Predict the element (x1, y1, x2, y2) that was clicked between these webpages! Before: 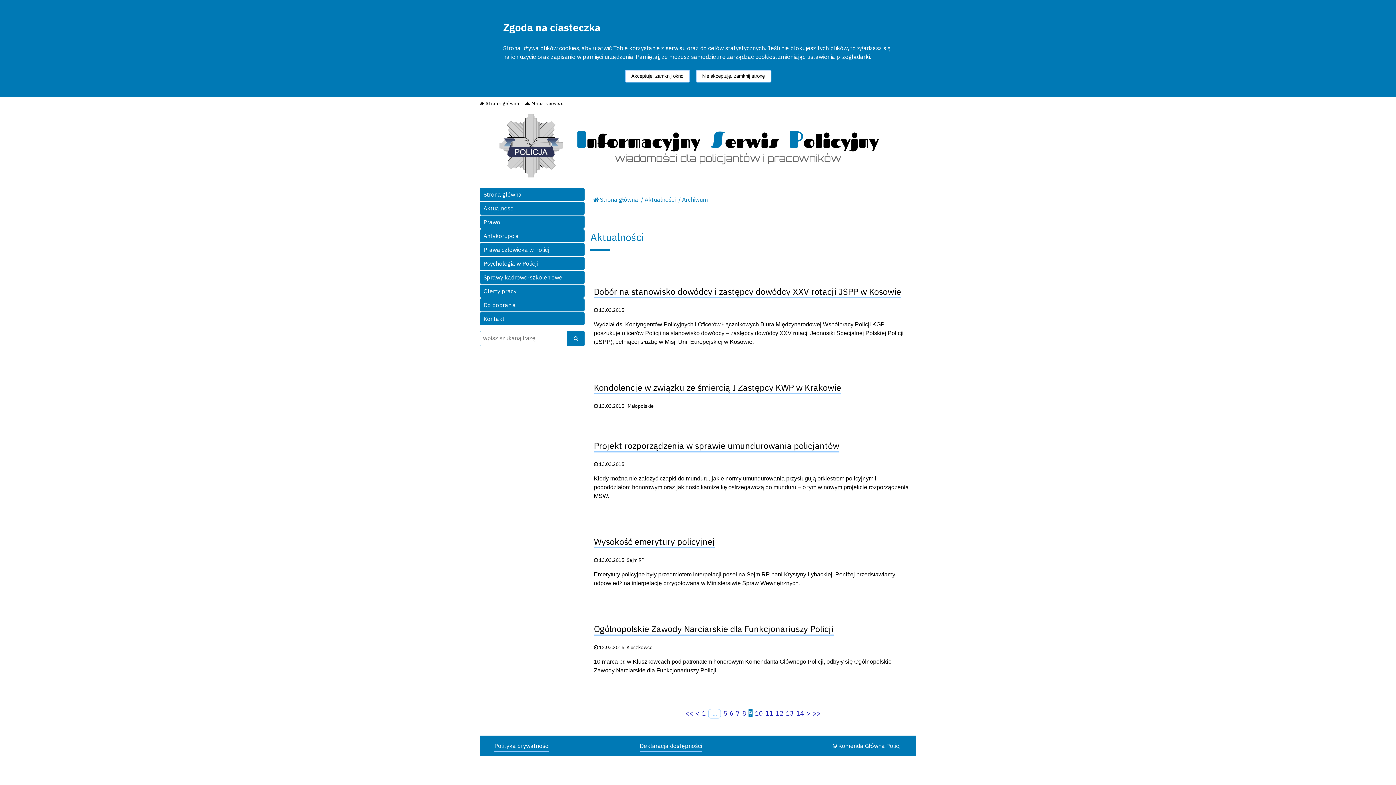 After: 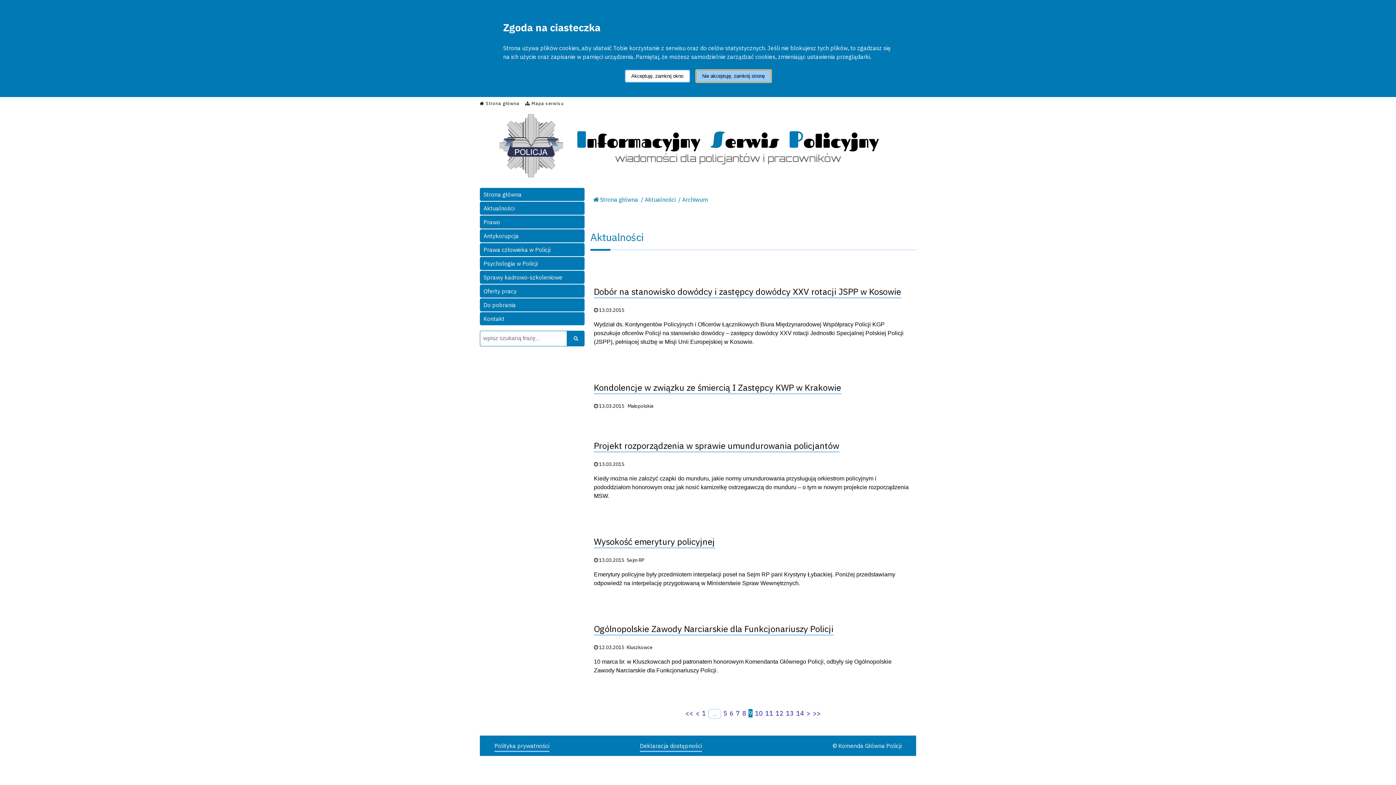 Action: bbox: (695, 69, 771, 82) label: Nie akceptuję, zamknij stronę